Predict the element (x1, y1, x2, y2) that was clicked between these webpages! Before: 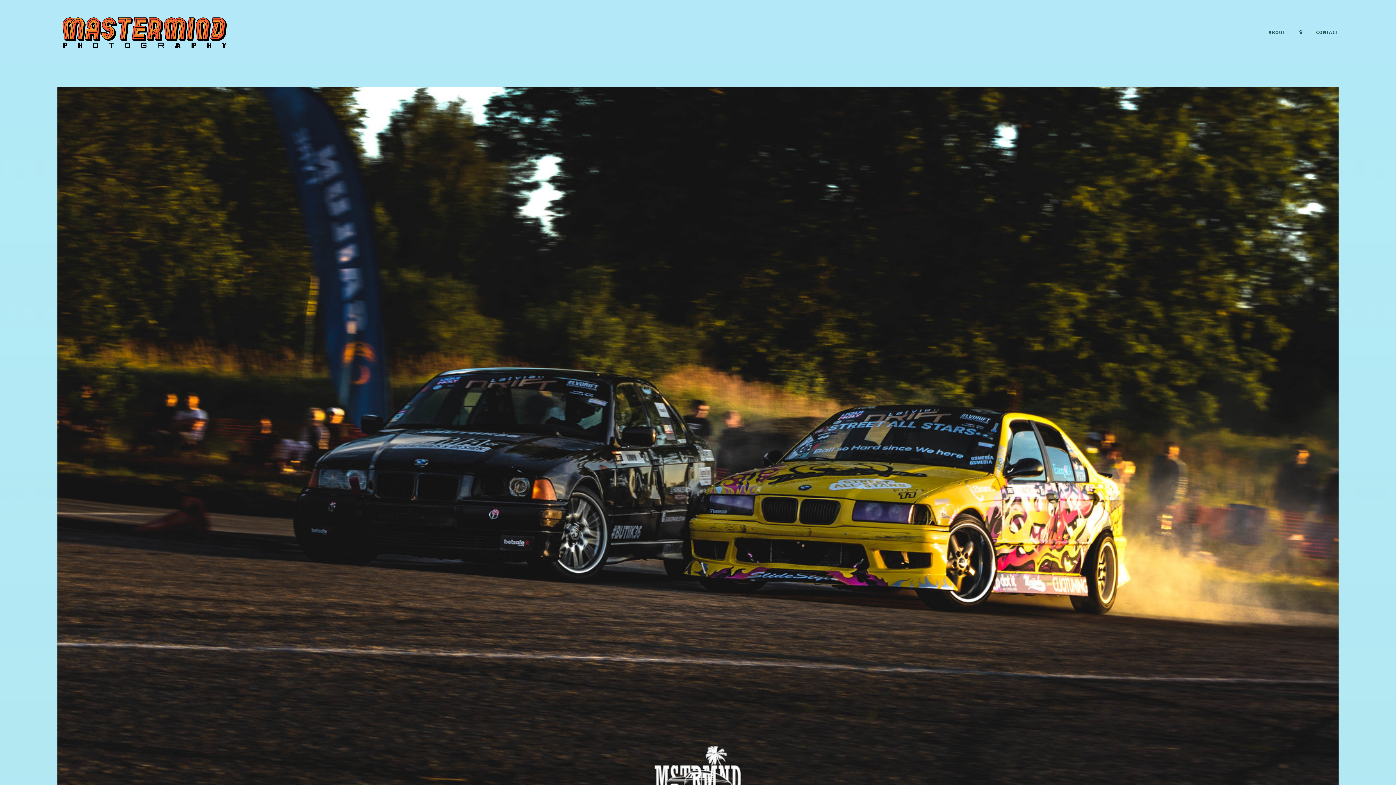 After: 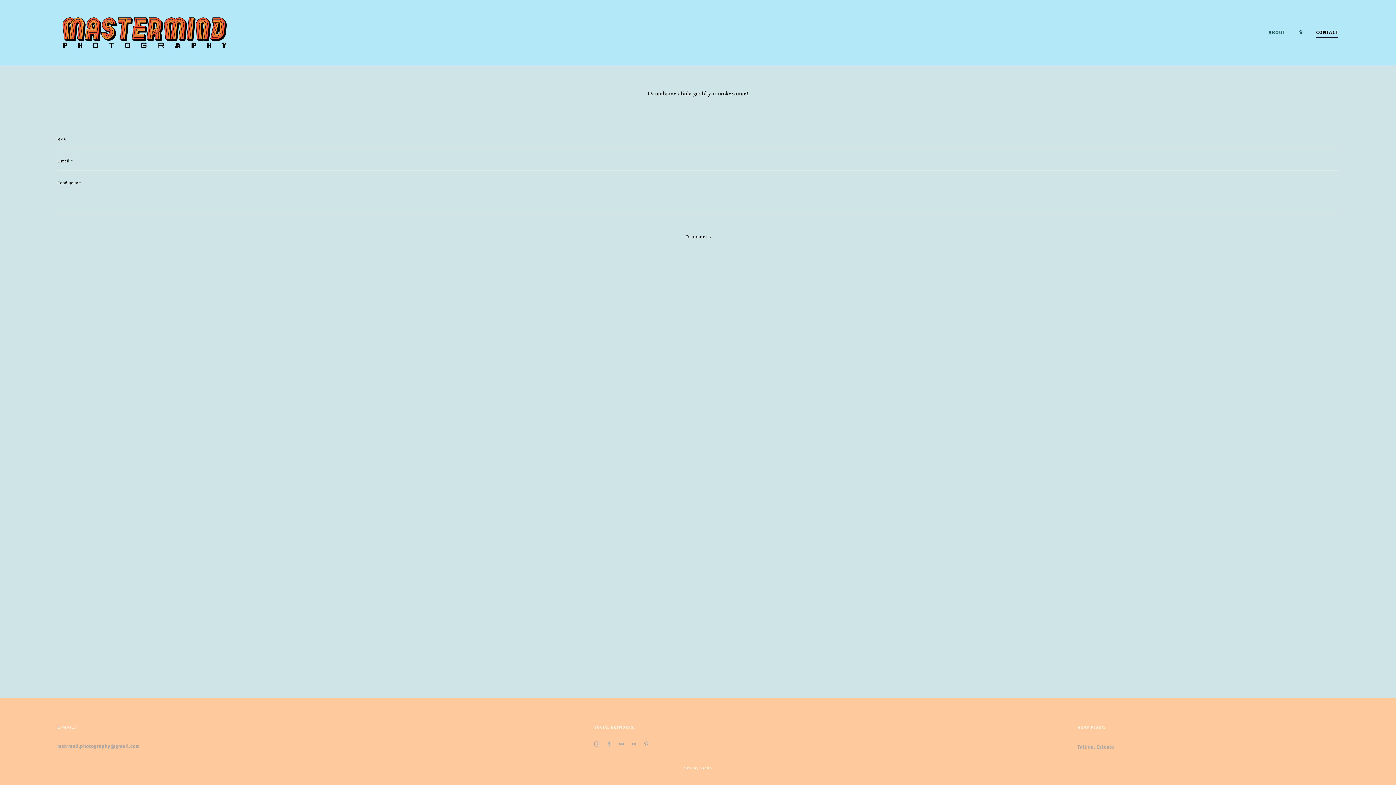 Action: bbox: (1316, 29, 1339, 35) label: CONTACT